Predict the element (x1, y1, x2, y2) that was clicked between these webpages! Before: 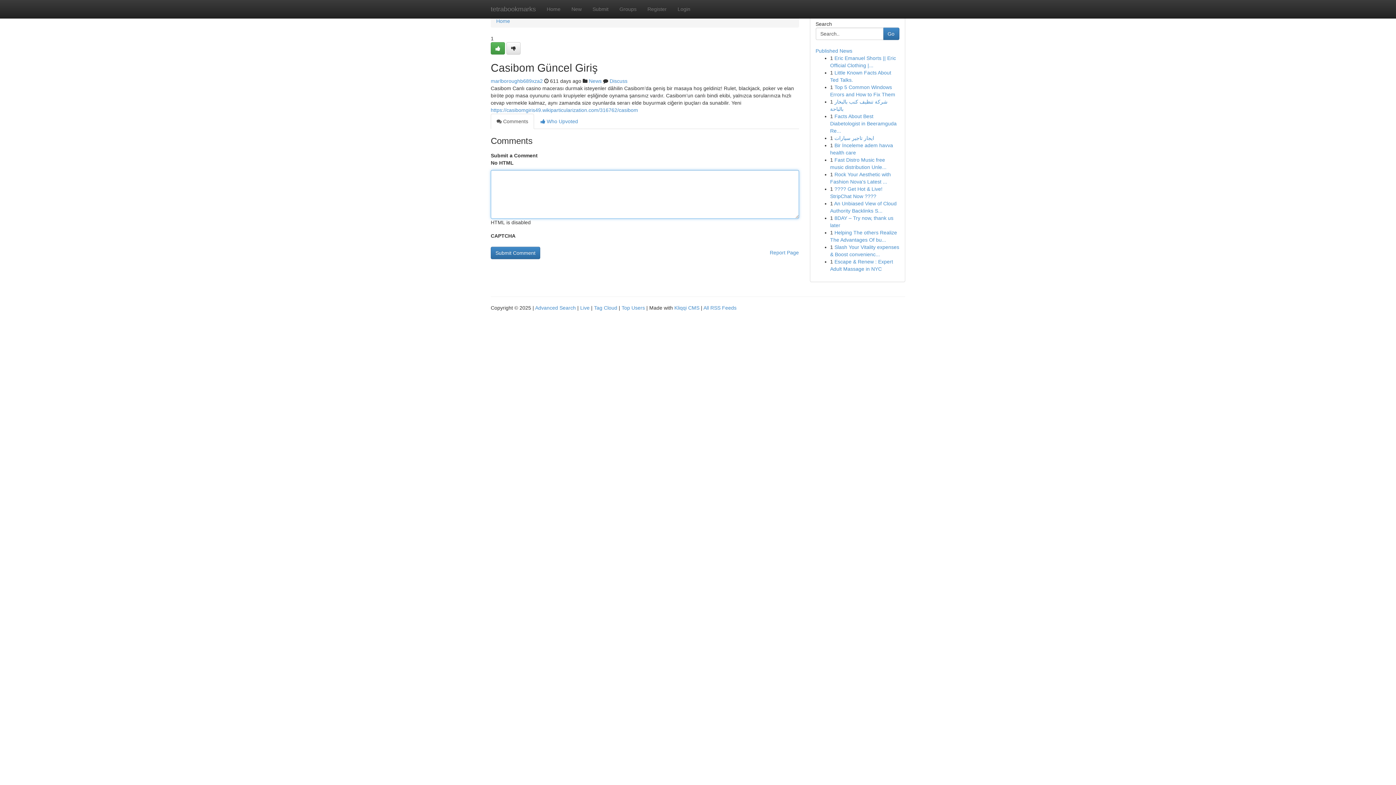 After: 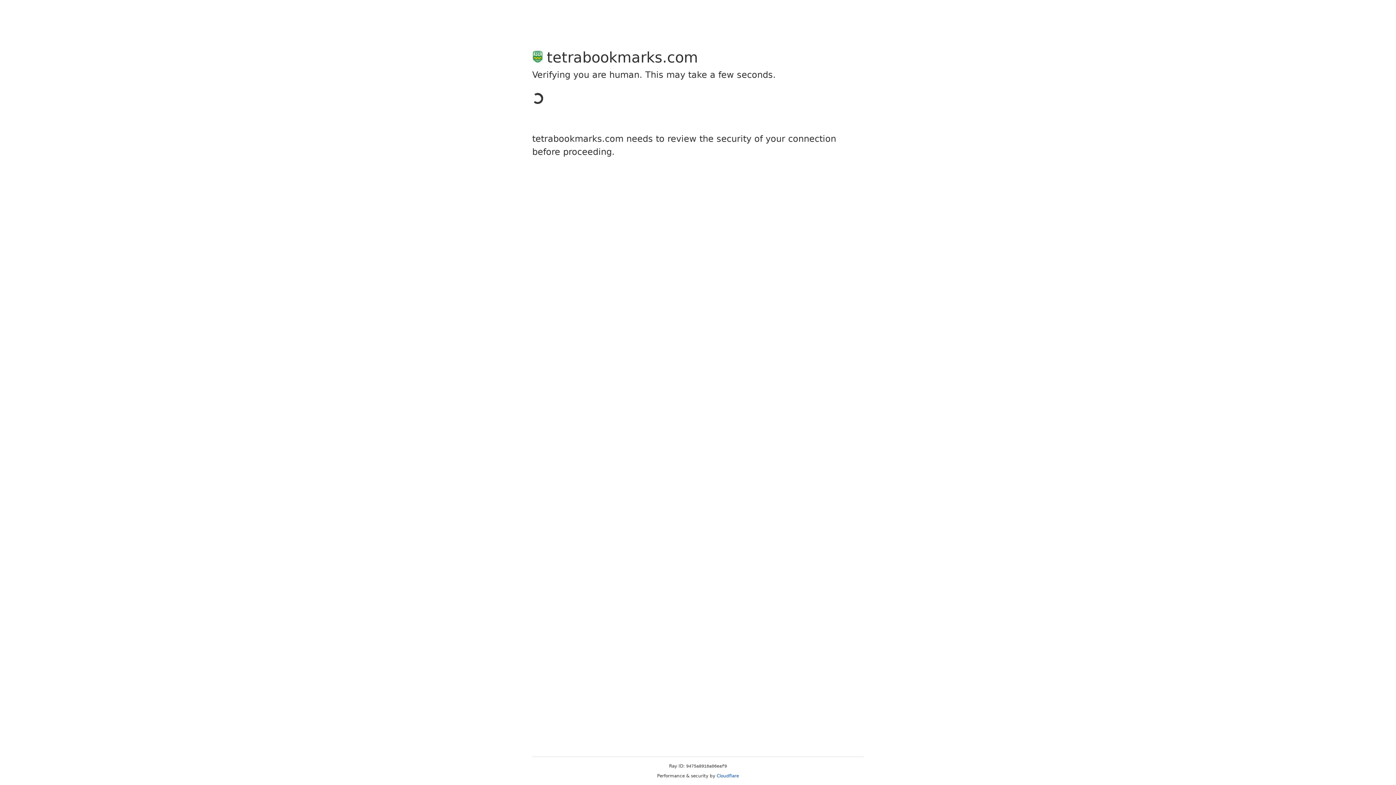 Action: label: marlboroughb689xza2 bbox: (490, 78, 542, 84)